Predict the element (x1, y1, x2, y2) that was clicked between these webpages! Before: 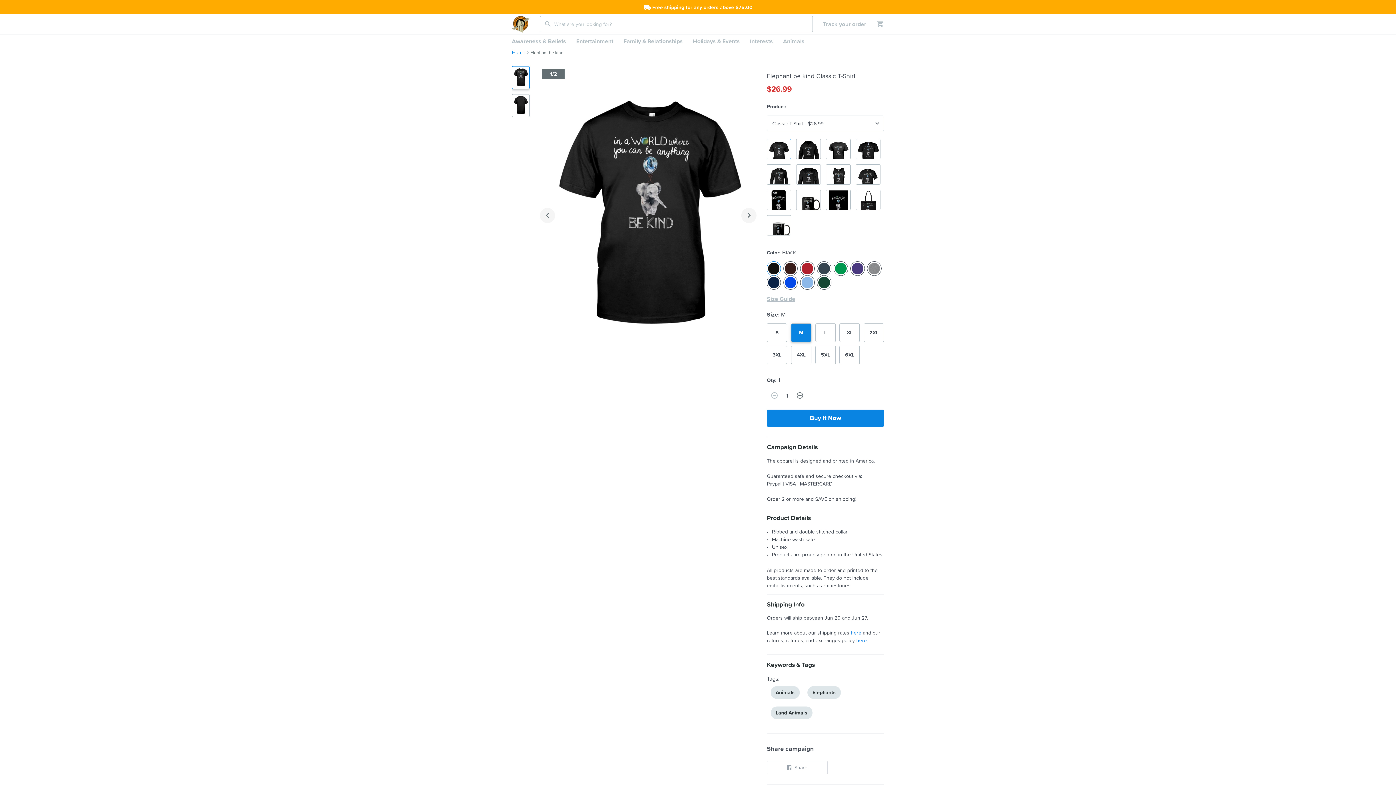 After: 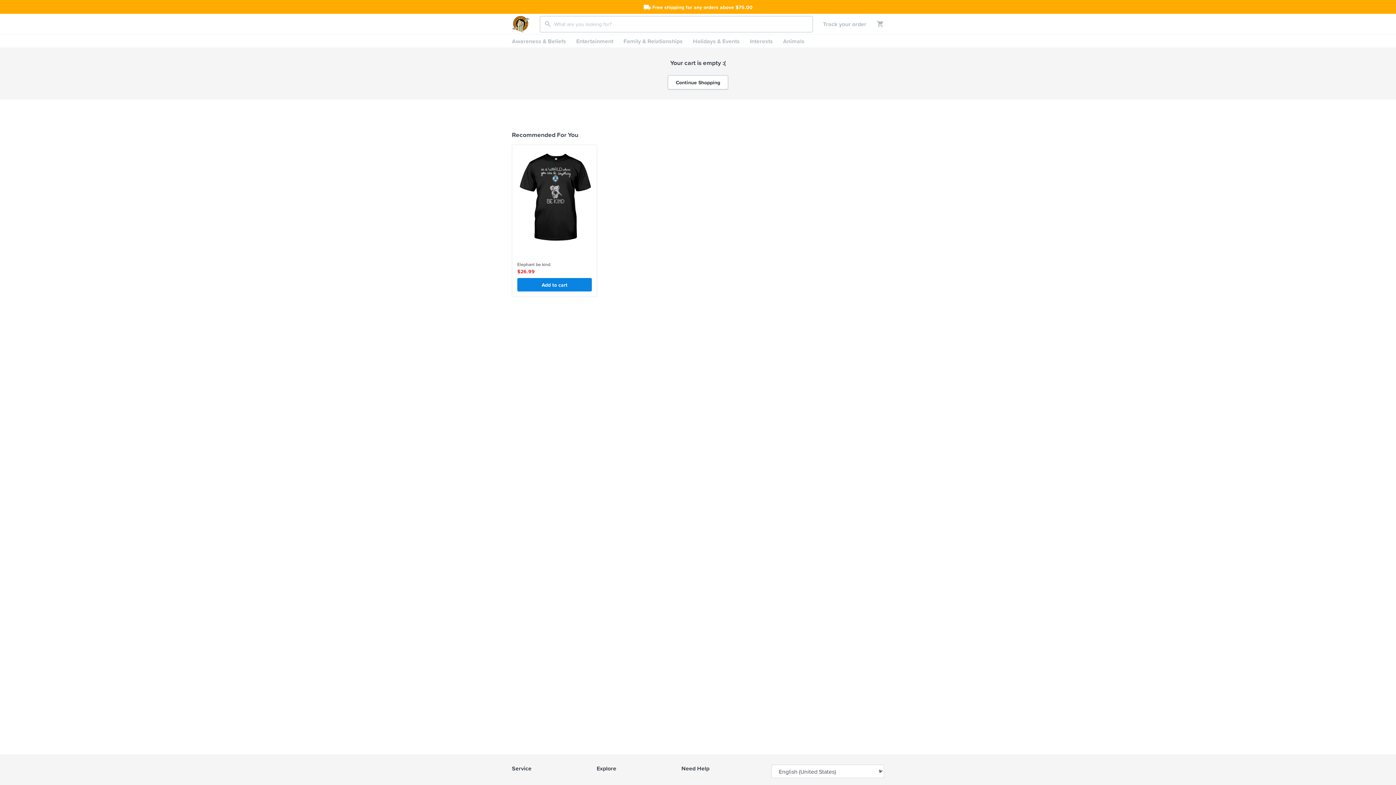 Action: bbox: (866, 20, 884, 28)